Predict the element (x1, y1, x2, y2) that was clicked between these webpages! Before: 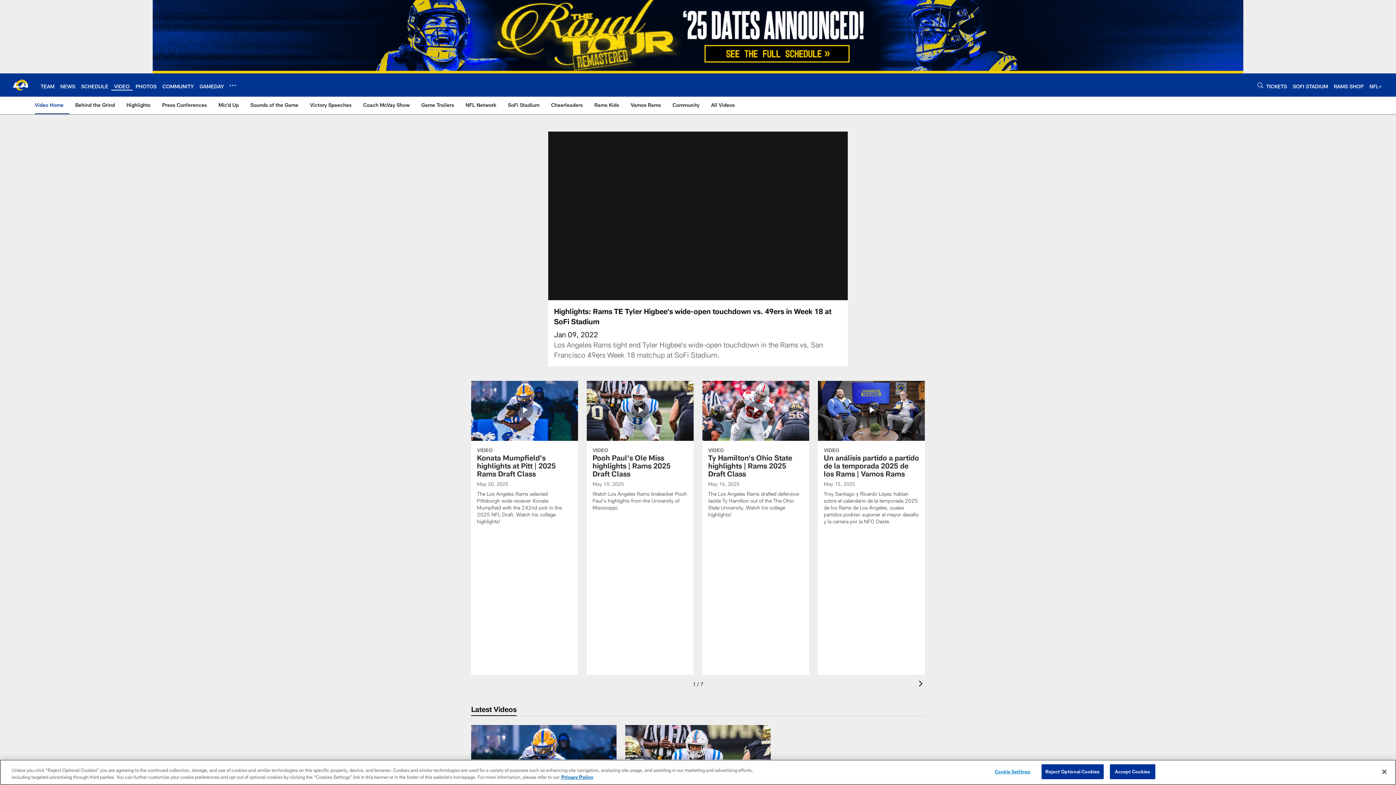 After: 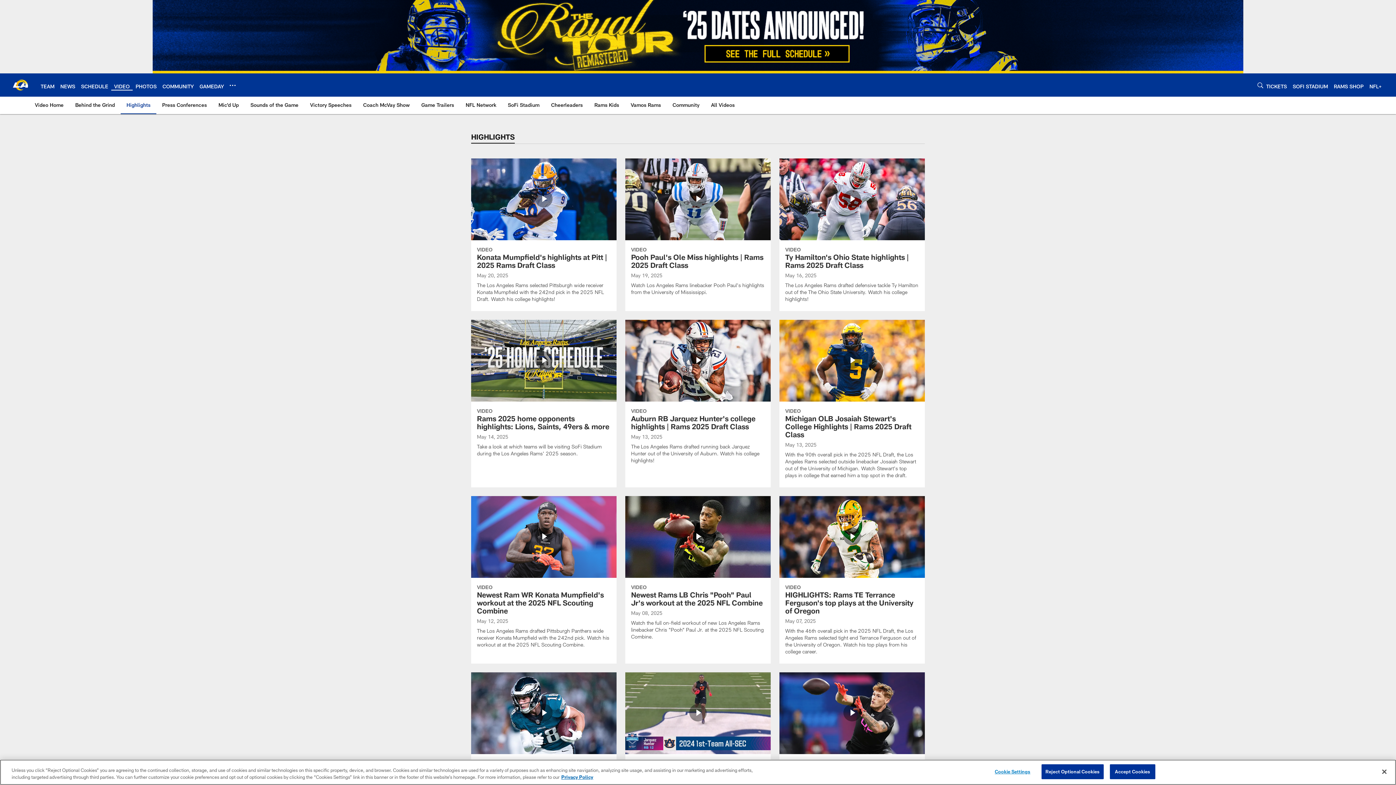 Action: bbox: (123, 96, 153, 113) label: Highlights